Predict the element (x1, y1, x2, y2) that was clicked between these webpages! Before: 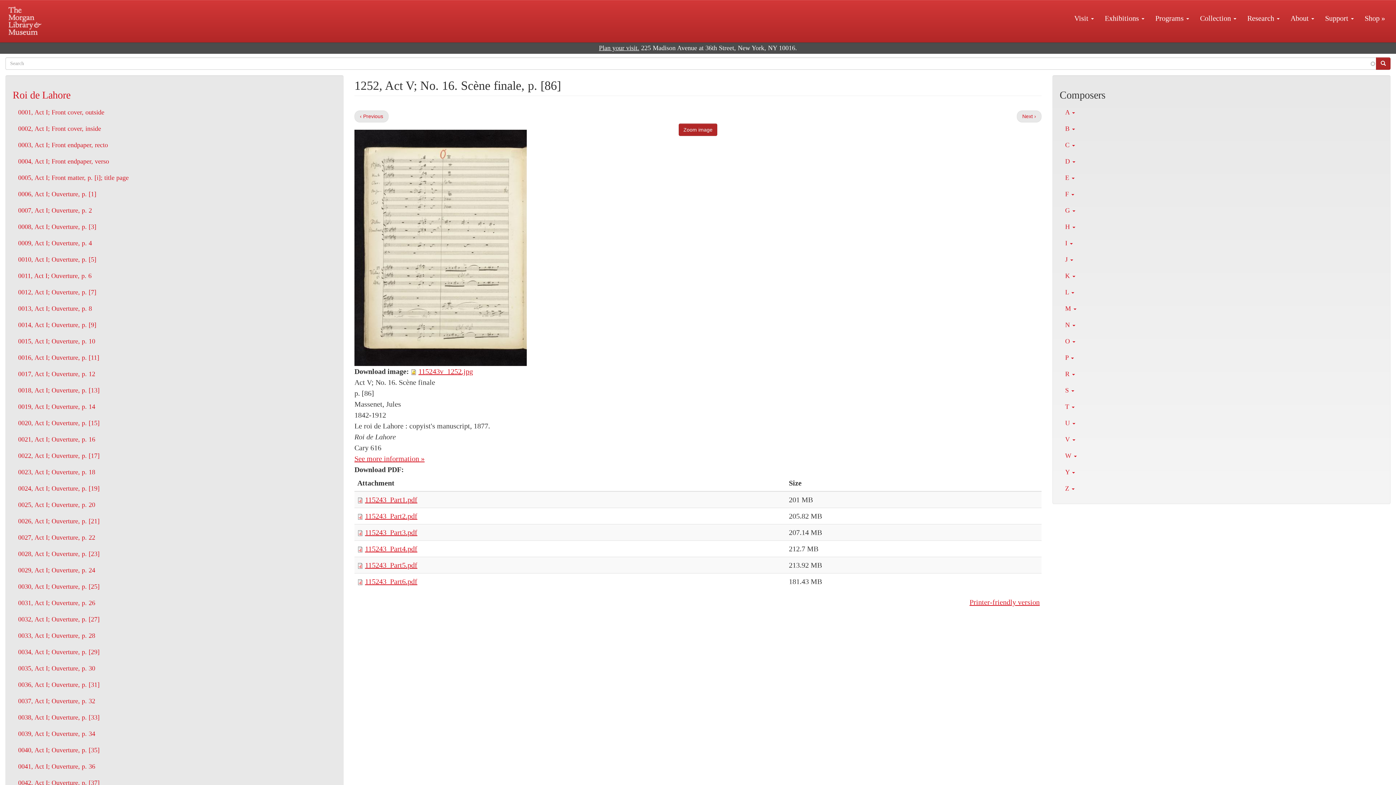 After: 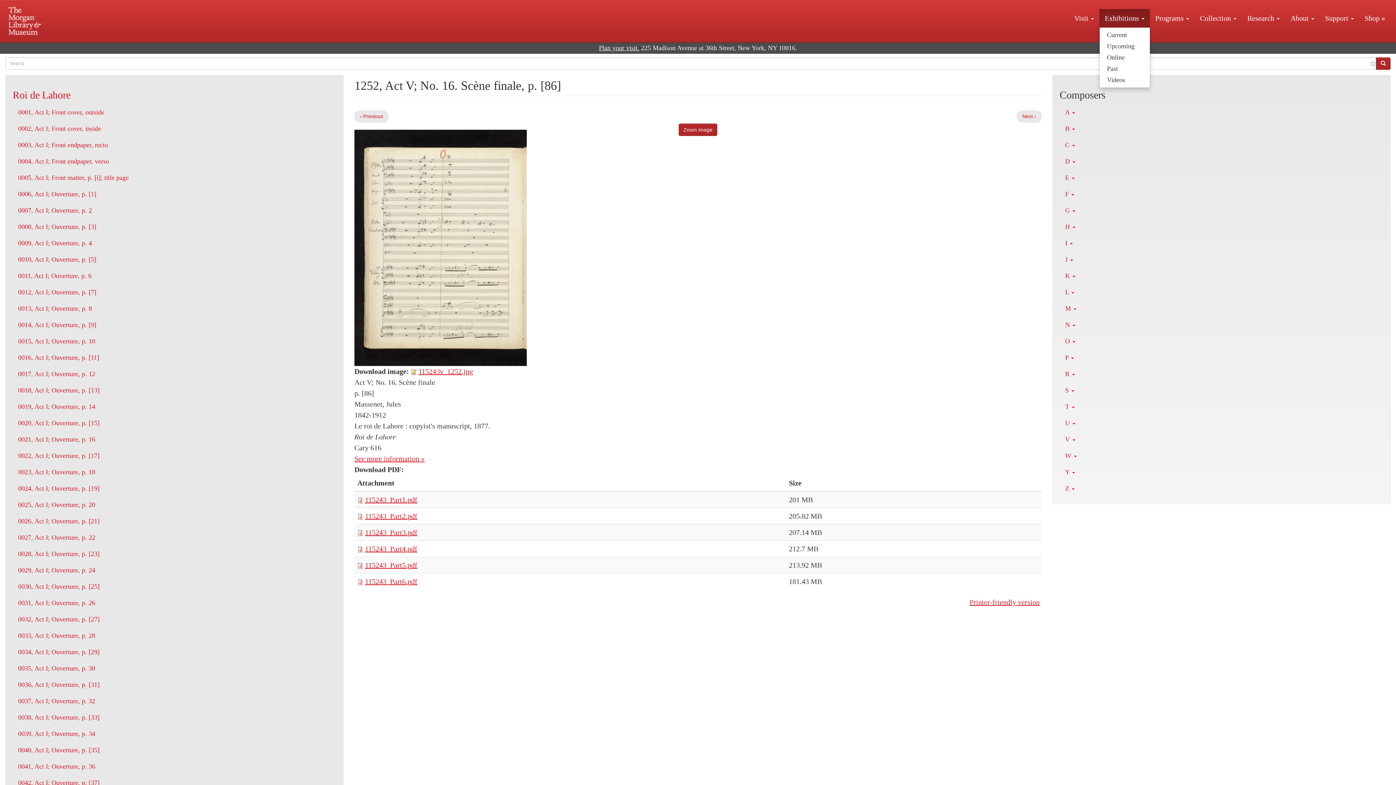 Action: bbox: (1099, 9, 1150, 27) label: Exhibitions 